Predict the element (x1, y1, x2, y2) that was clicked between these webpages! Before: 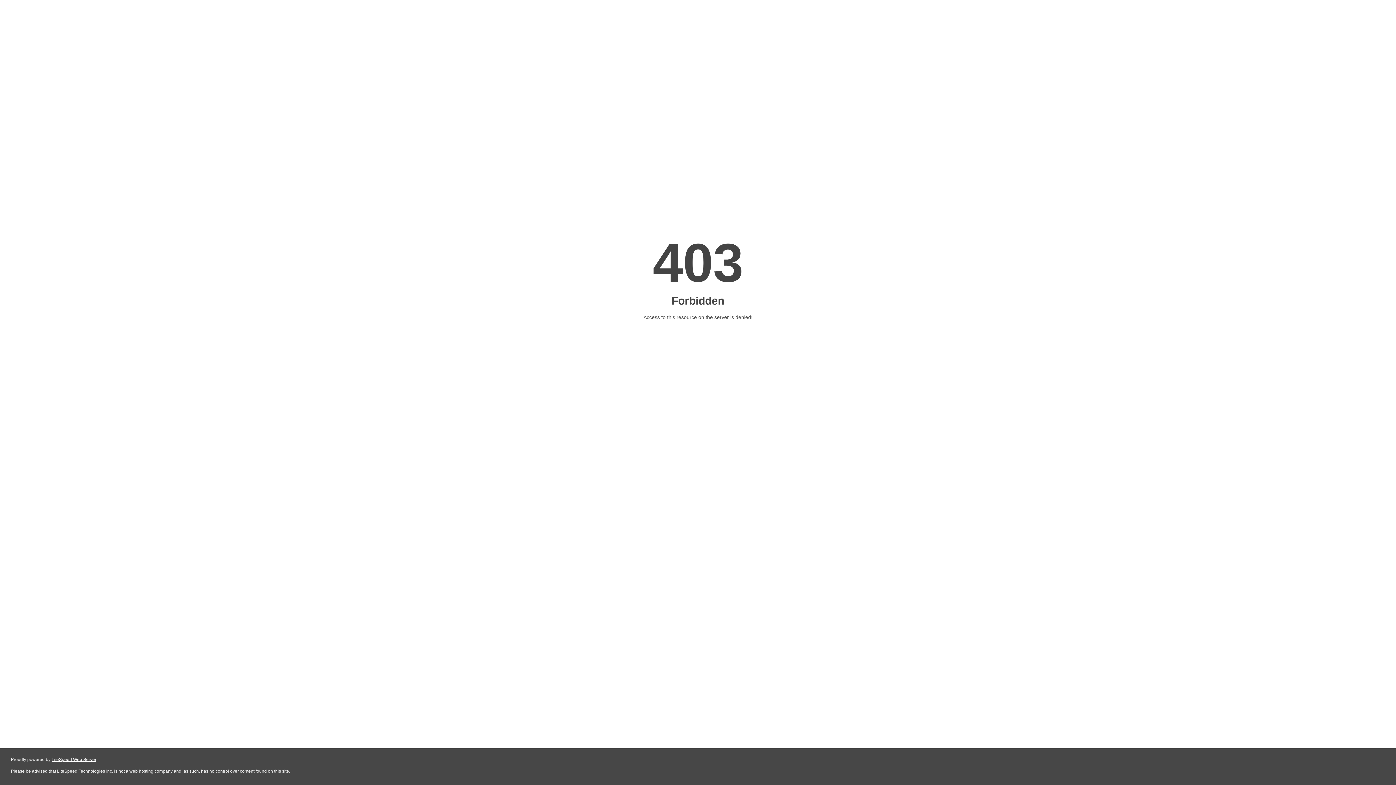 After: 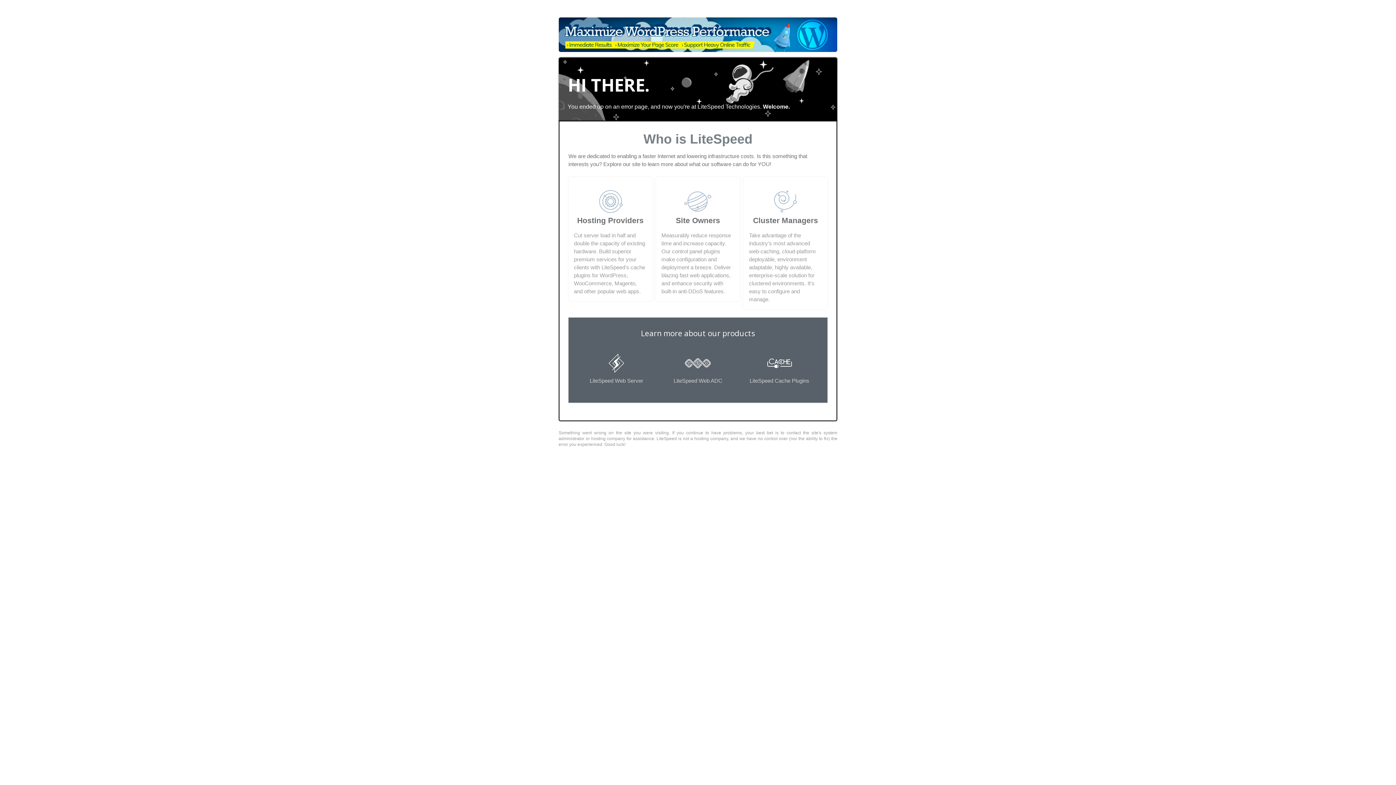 Action: label: LiteSpeed Web Server bbox: (51, 757, 96, 762)